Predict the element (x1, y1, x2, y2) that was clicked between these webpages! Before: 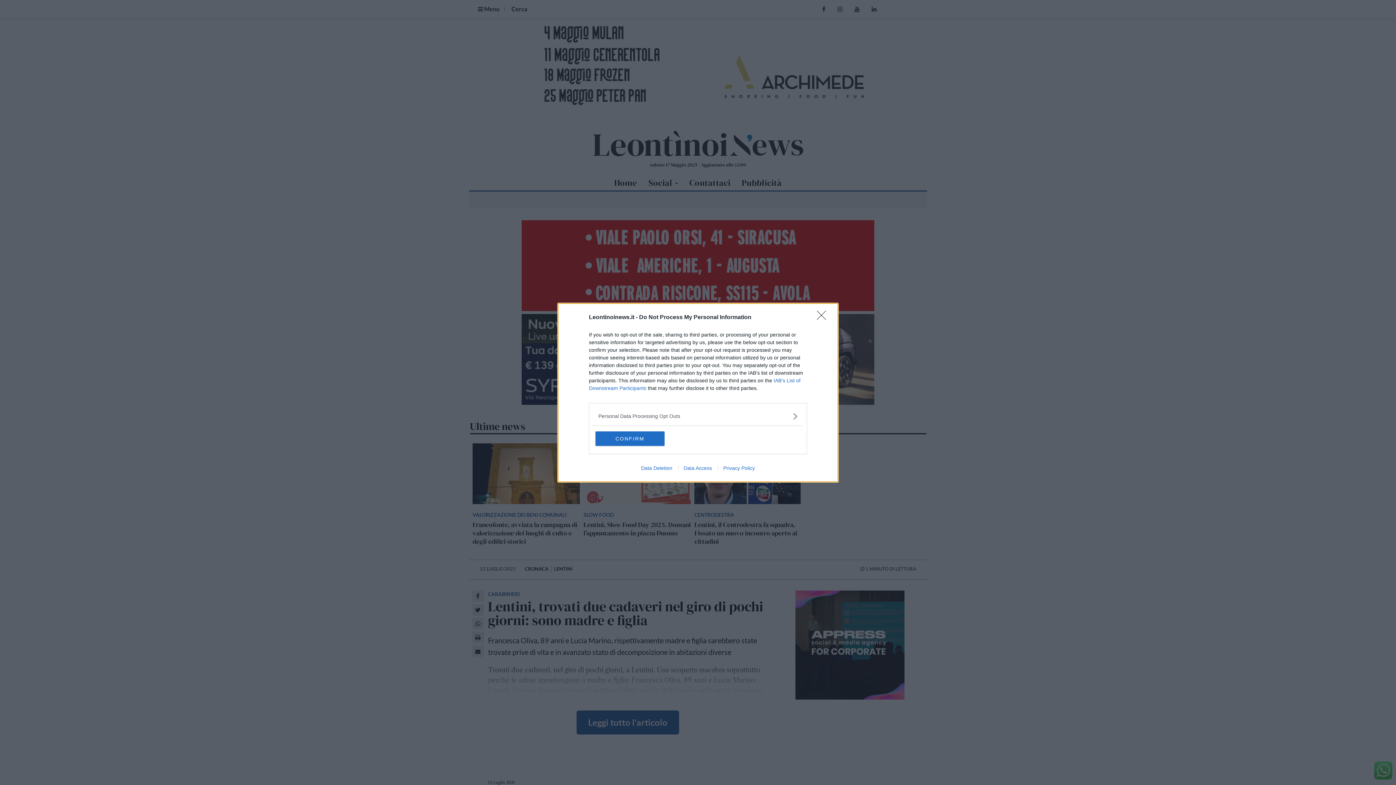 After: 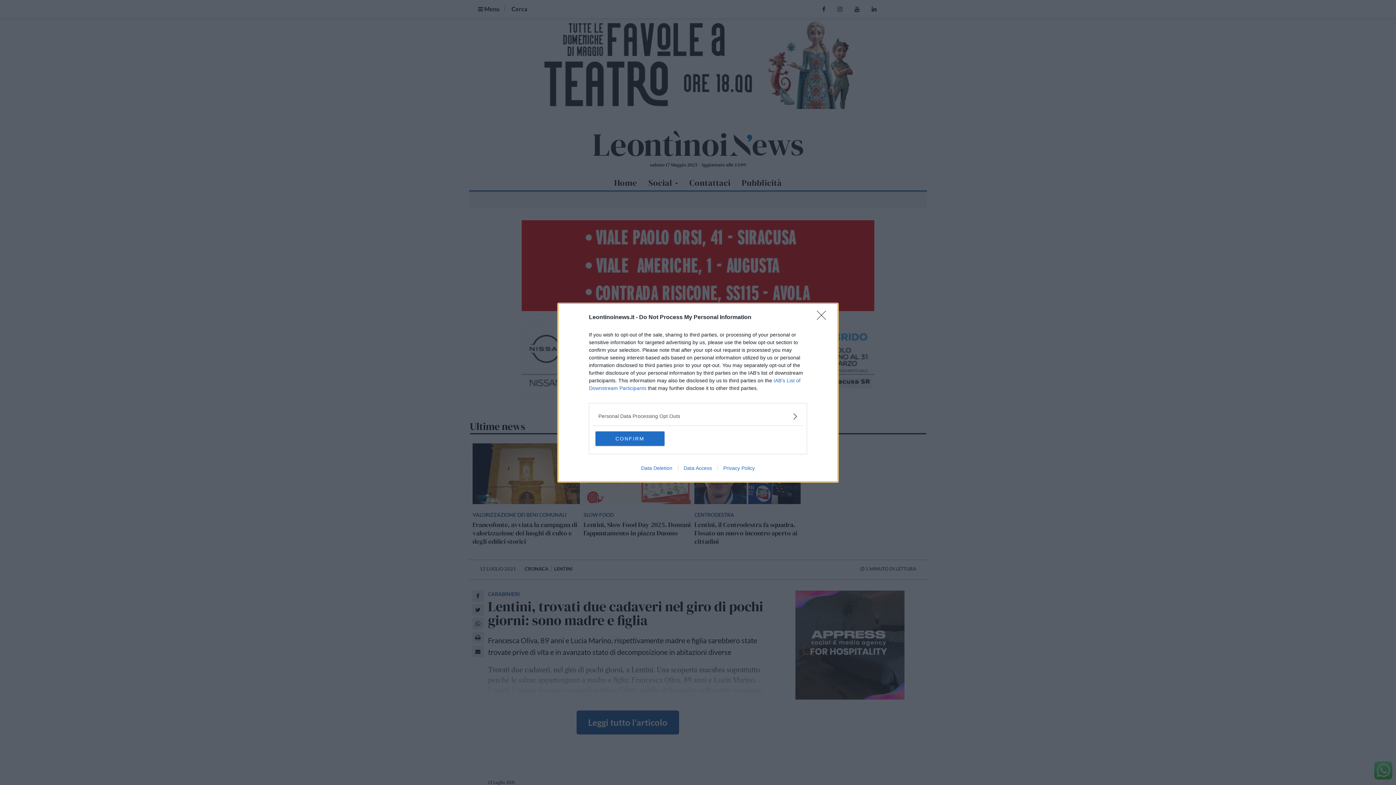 Action: label: Data Deletion bbox: (635, 465, 678, 471)